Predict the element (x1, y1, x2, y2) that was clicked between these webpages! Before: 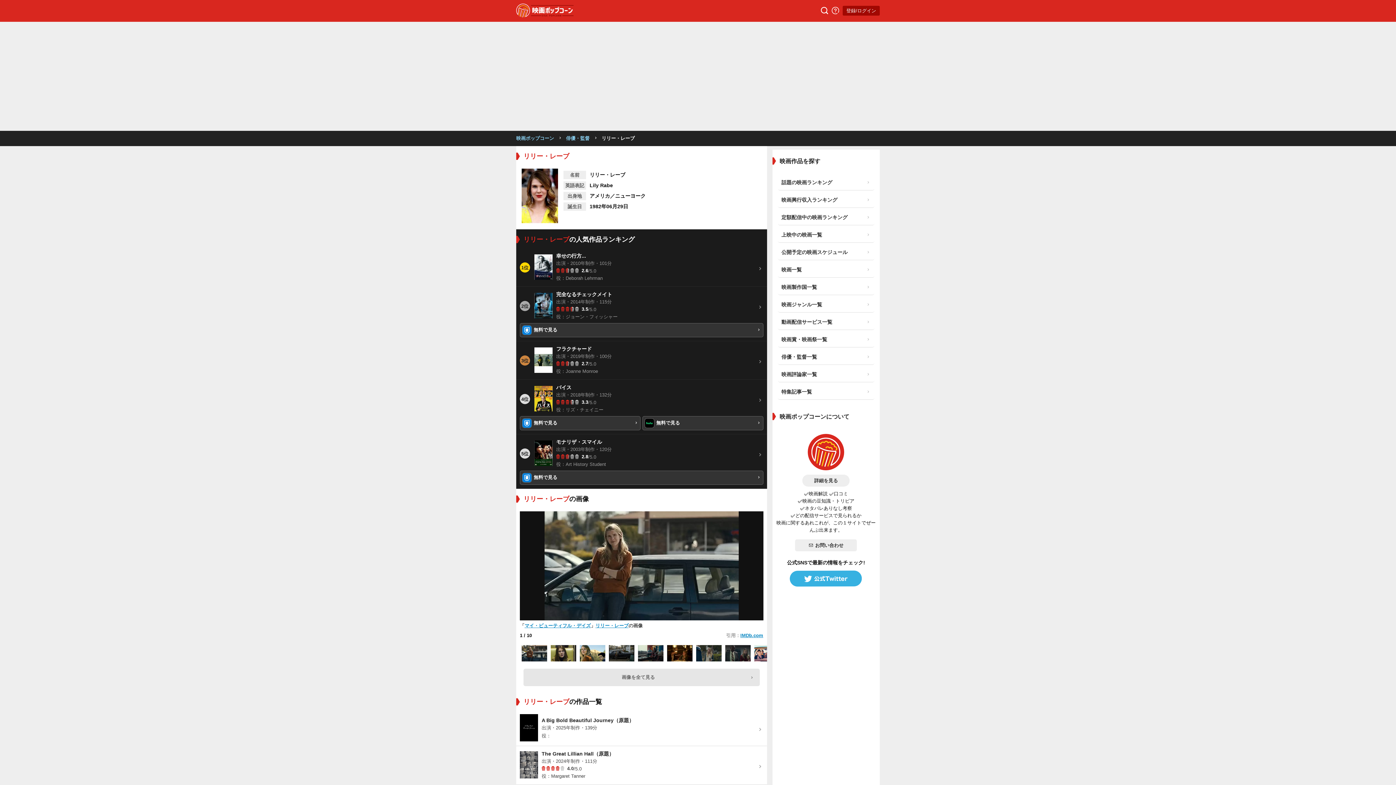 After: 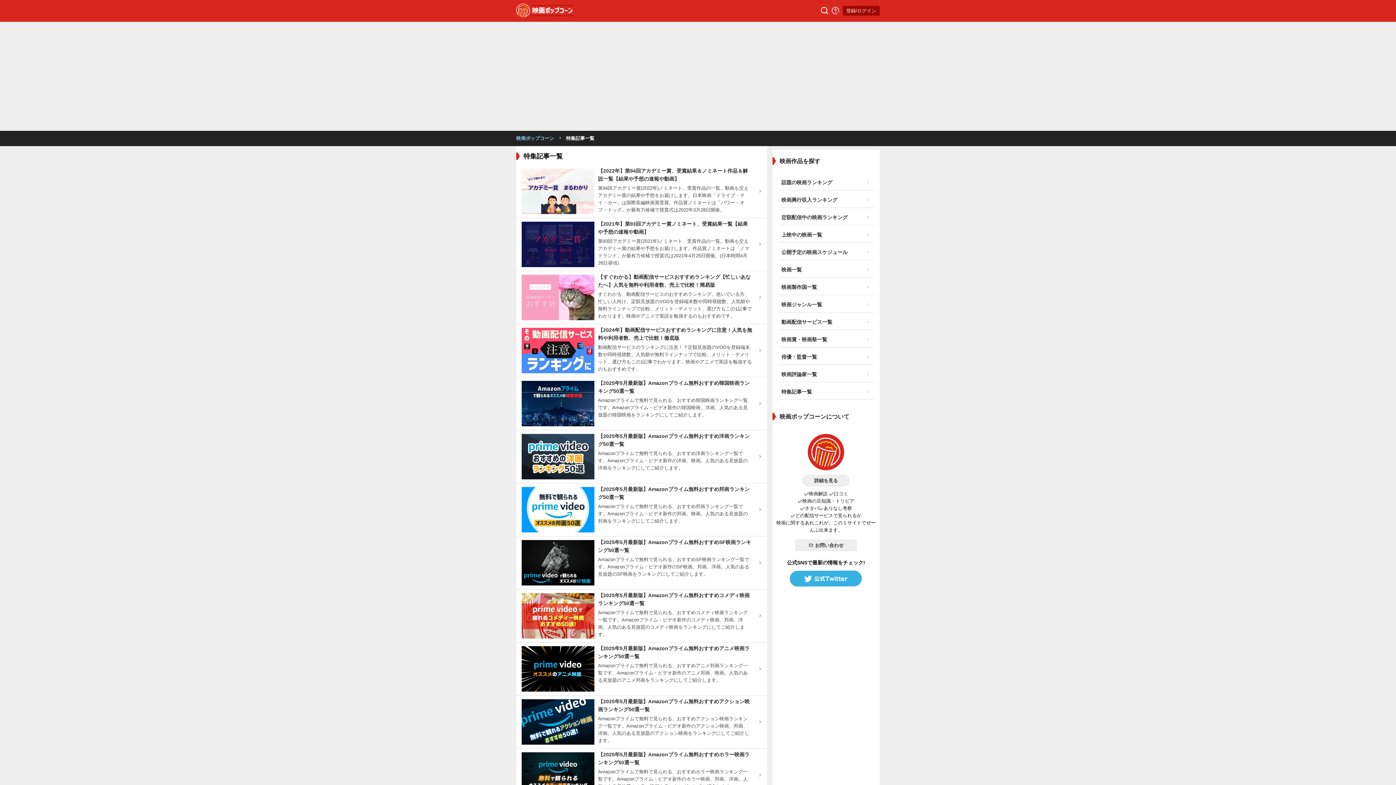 Action: label: 特集記事一覧 bbox: (778, 275, 874, 290)